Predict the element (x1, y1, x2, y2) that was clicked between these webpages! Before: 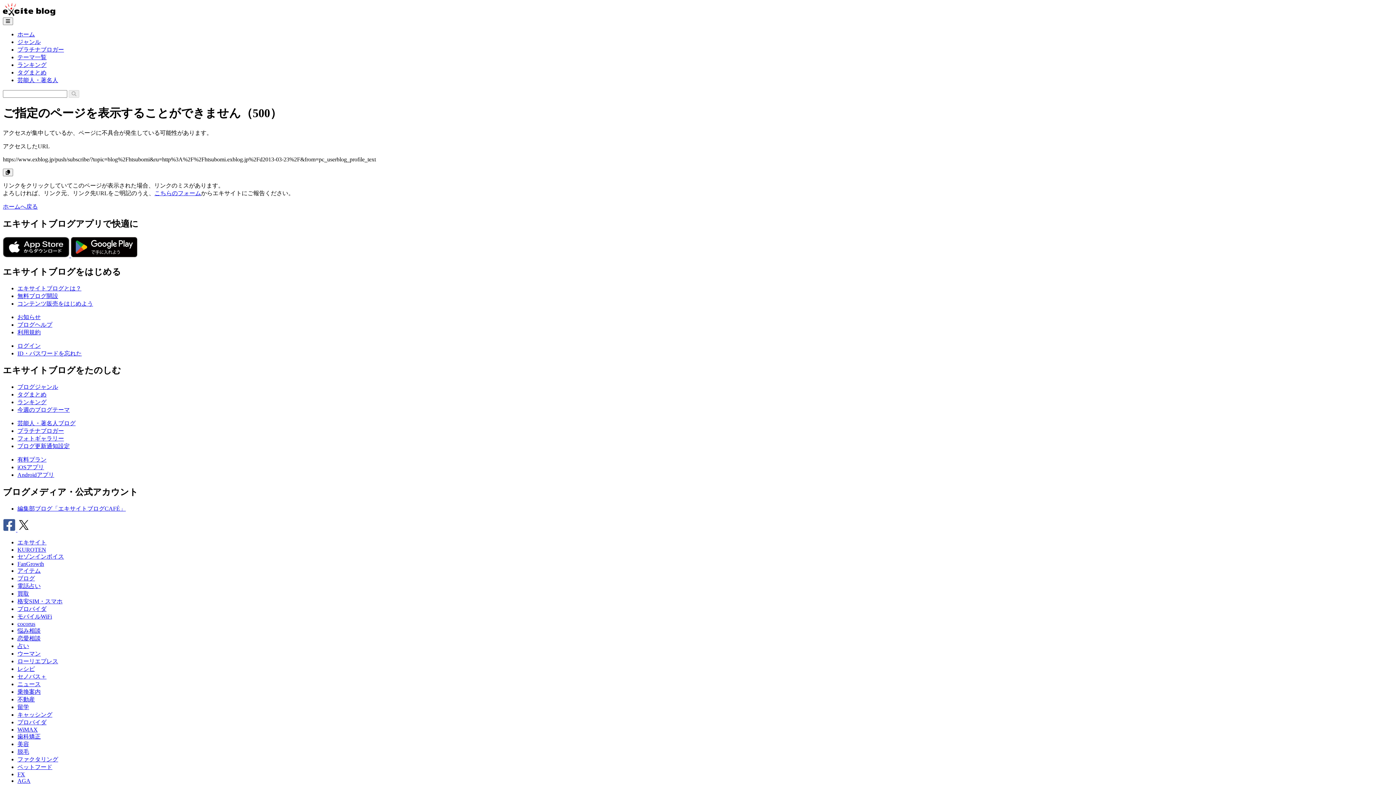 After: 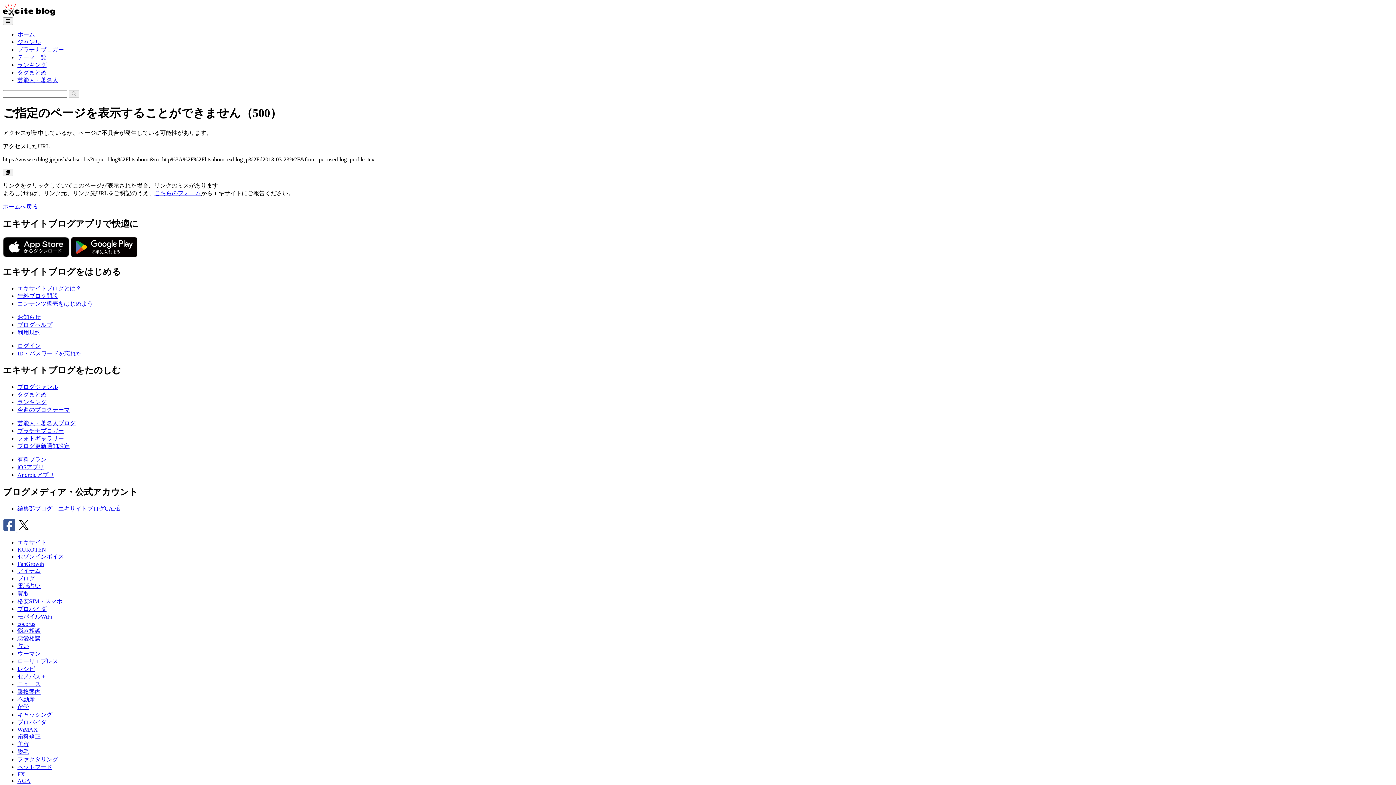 Action: label: ブログジャンル bbox: (17, 384, 58, 390)